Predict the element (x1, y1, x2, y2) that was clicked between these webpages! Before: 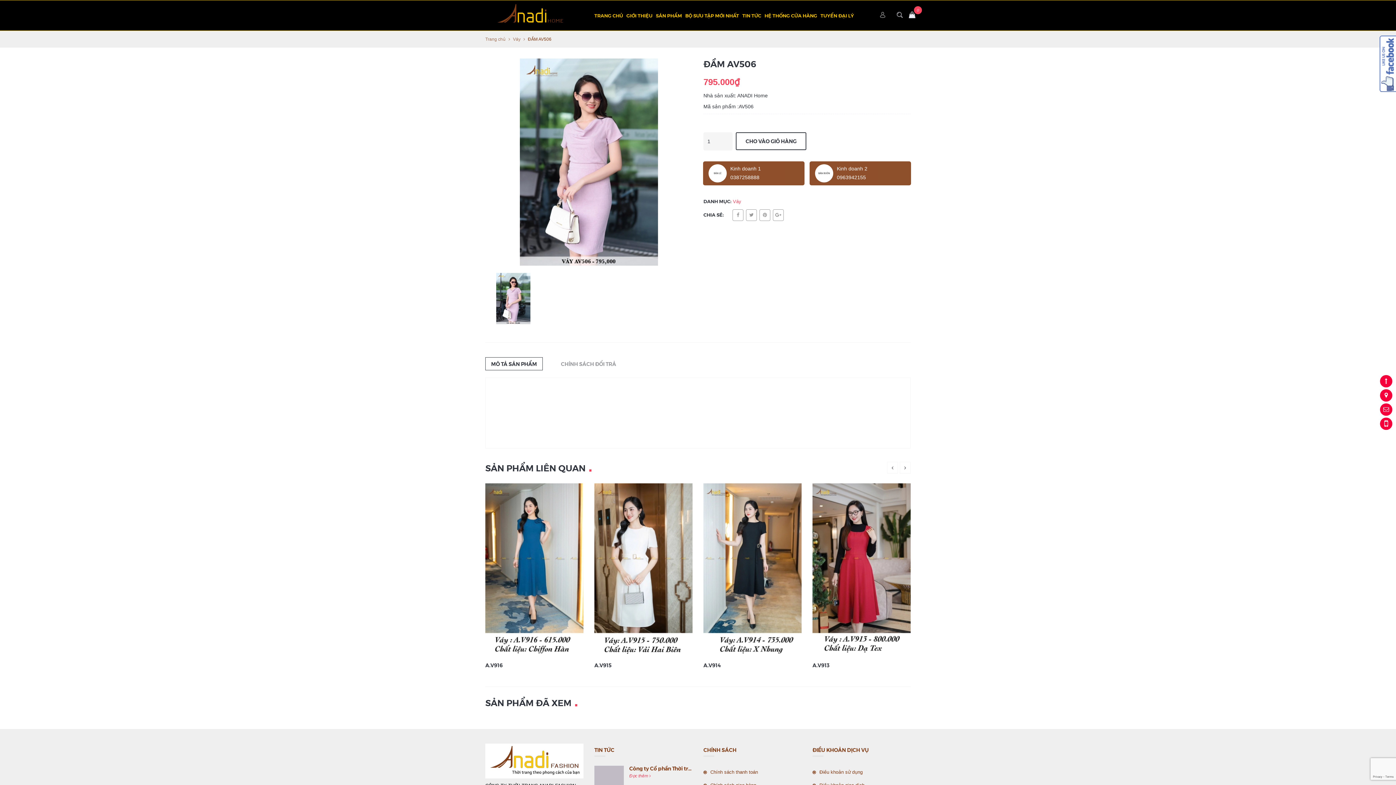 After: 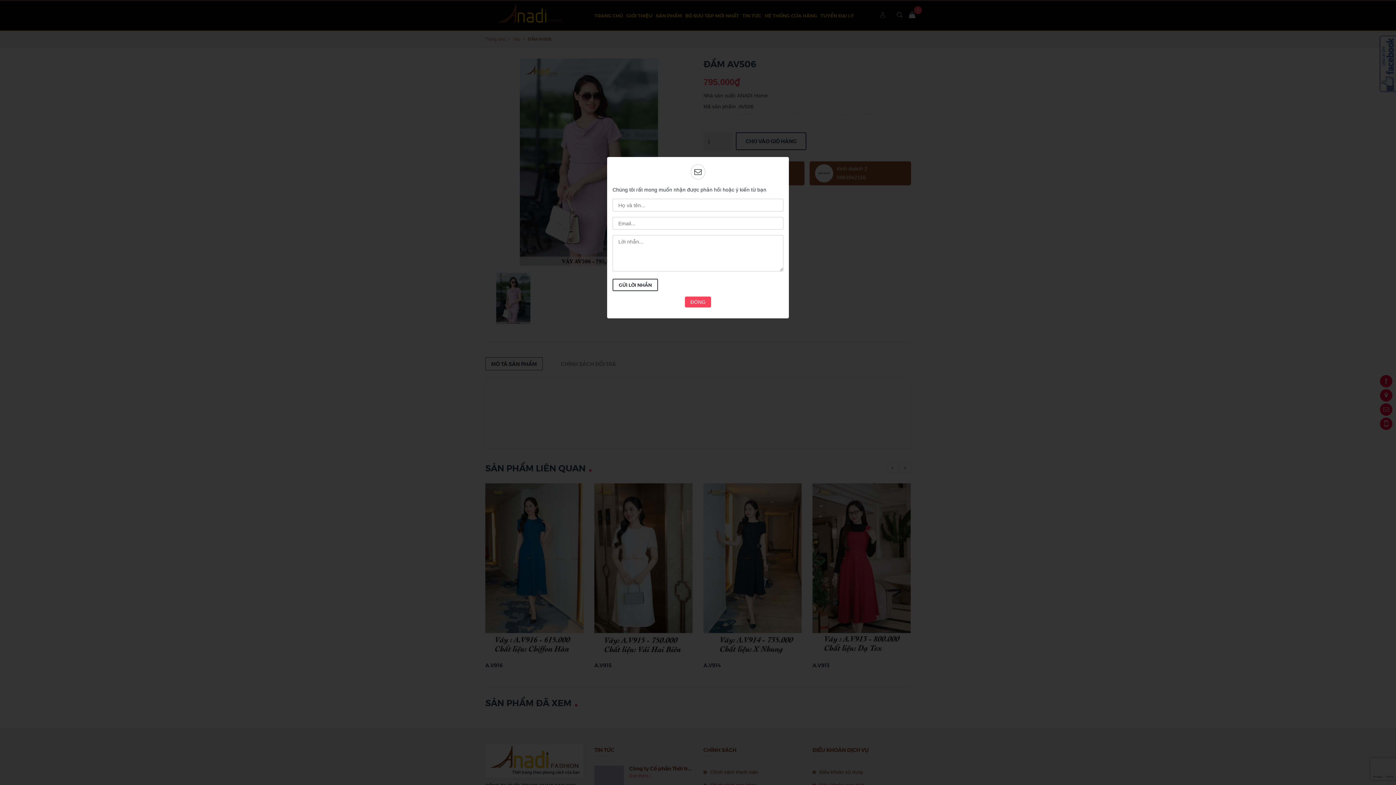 Action: bbox: (1380, 403, 1392, 416)